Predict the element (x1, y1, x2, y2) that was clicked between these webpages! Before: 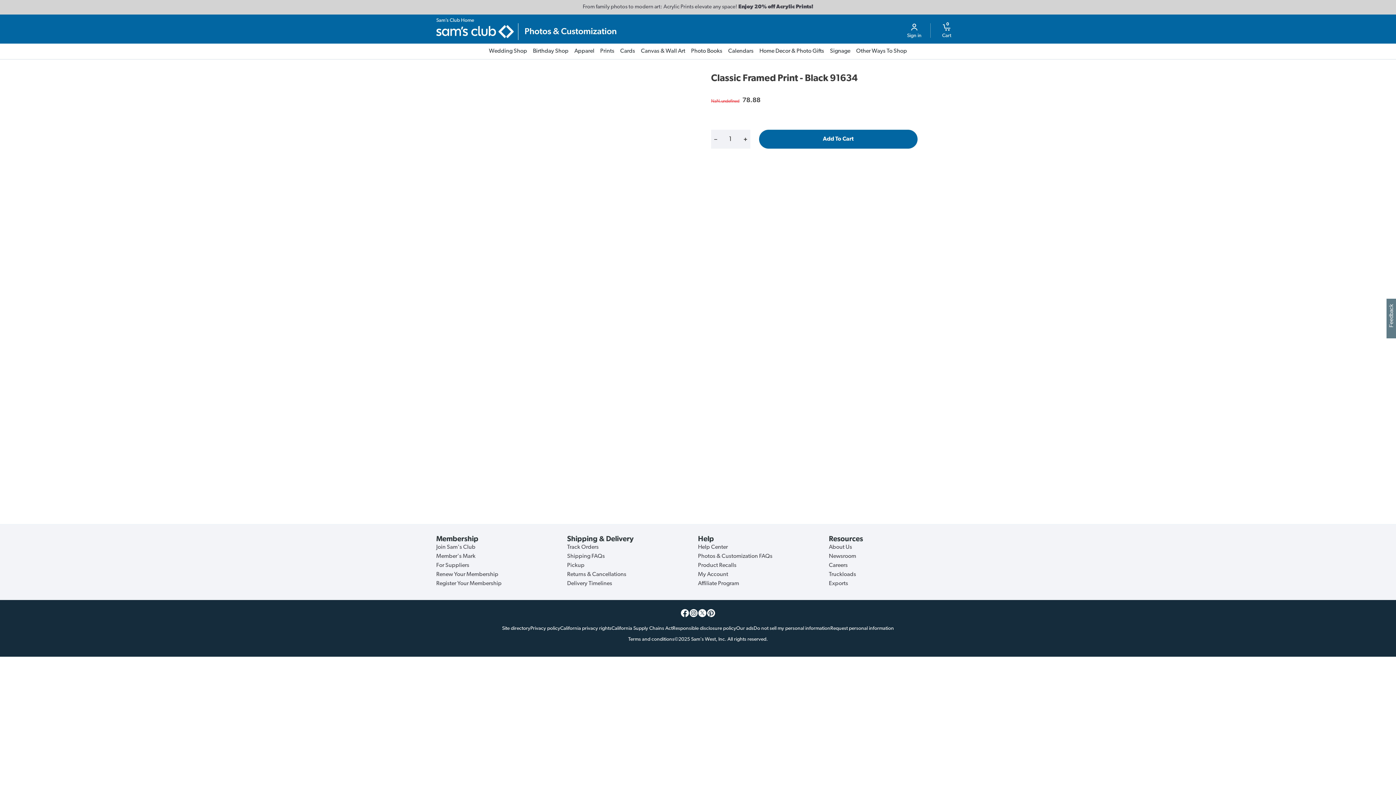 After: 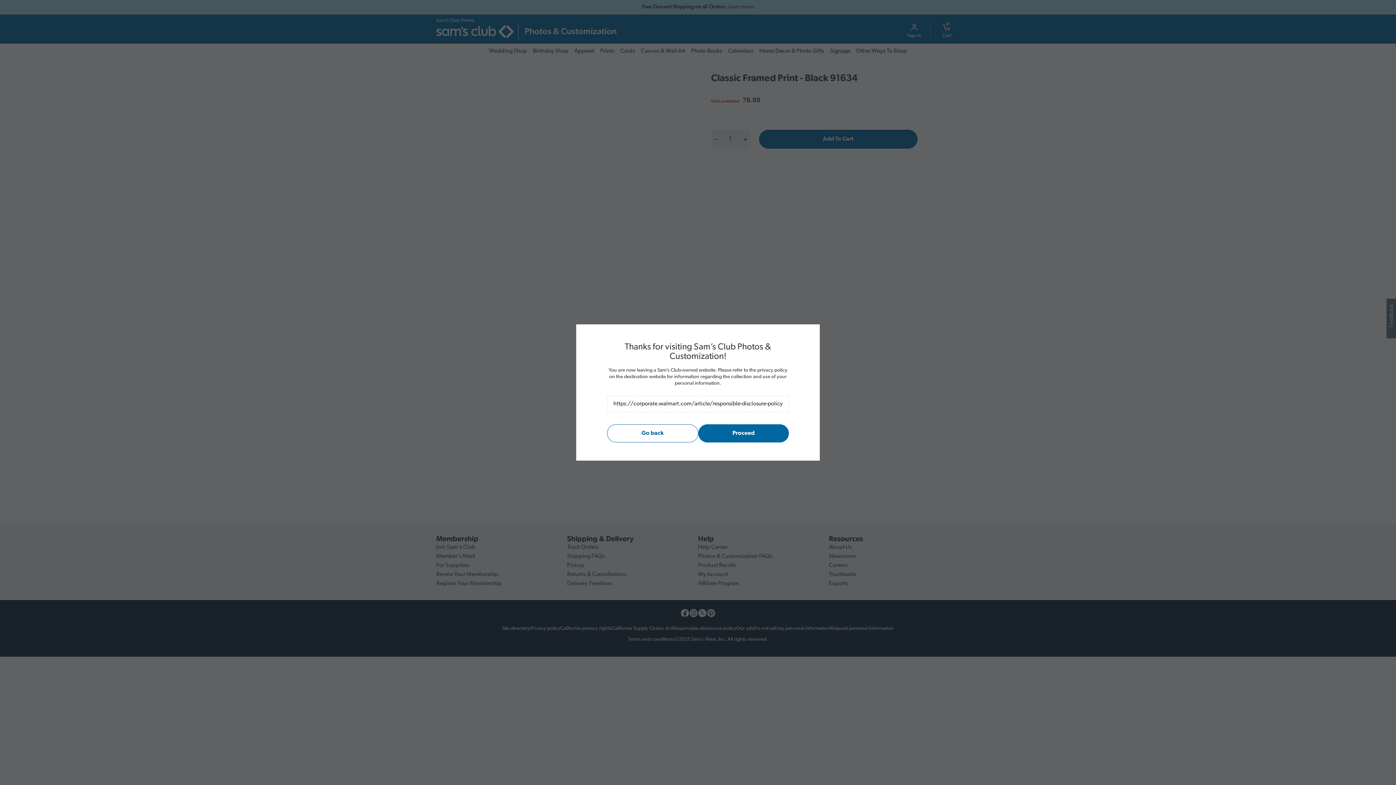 Action: bbox: (672, 626, 736, 631) label: Responsible disclosure policy